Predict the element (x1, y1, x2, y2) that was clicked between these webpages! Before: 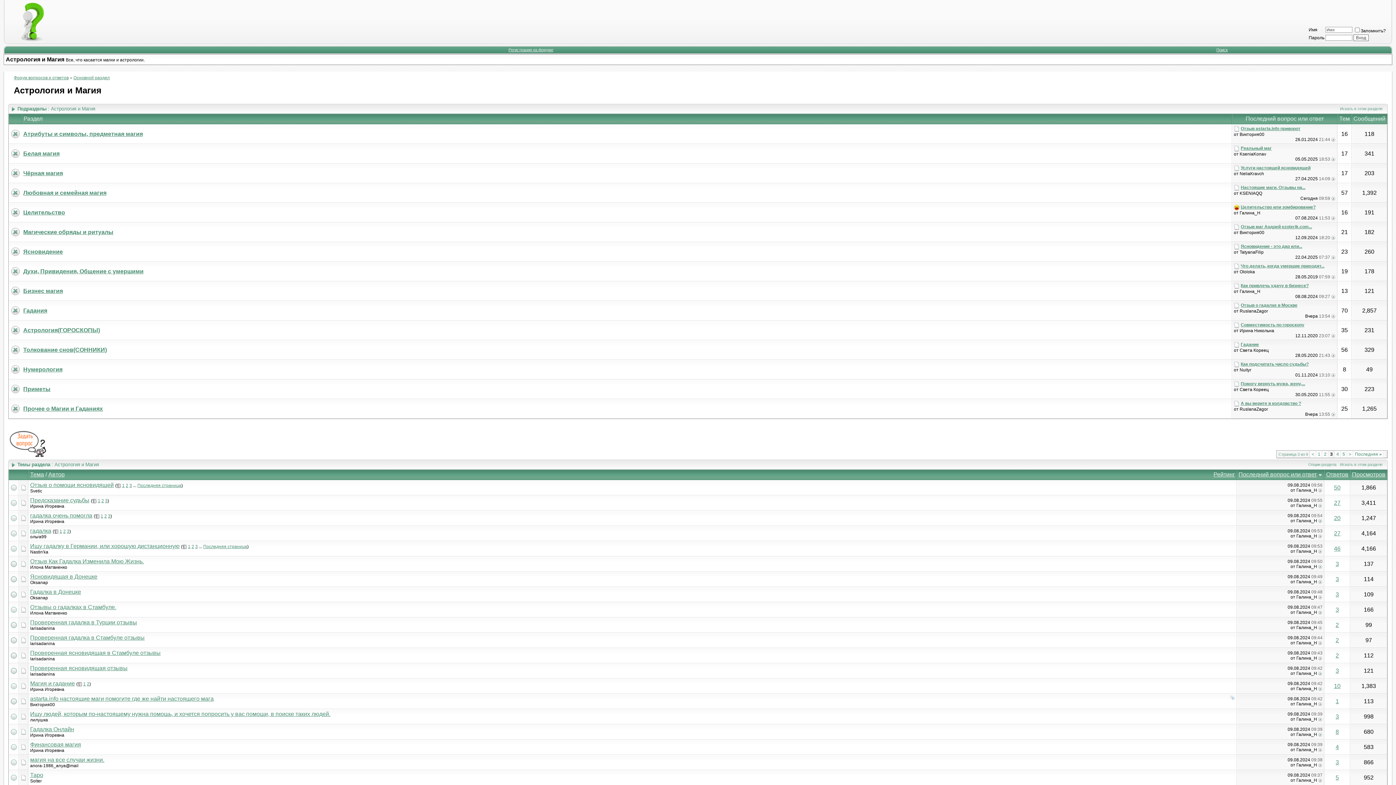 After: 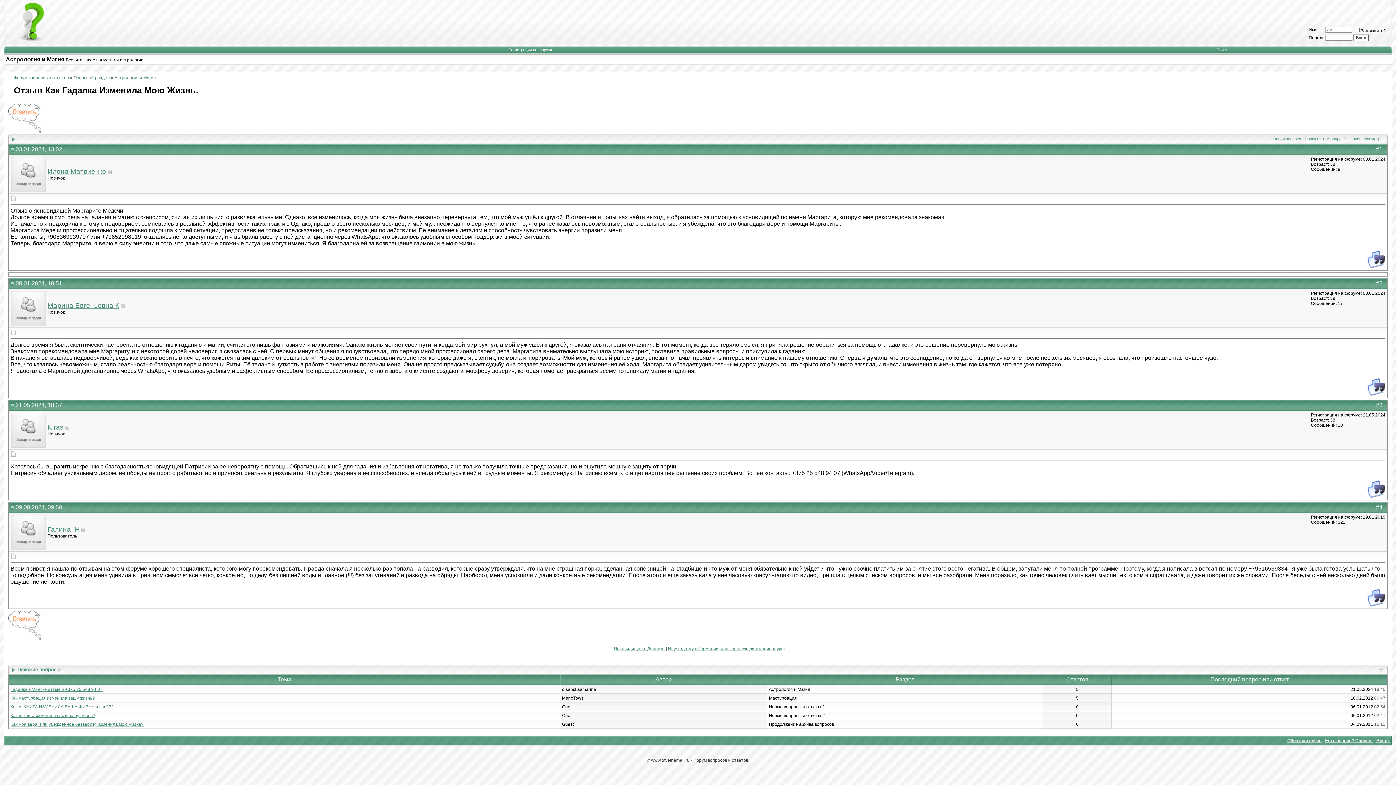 Action: bbox: (1318, 564, 1322, 569)